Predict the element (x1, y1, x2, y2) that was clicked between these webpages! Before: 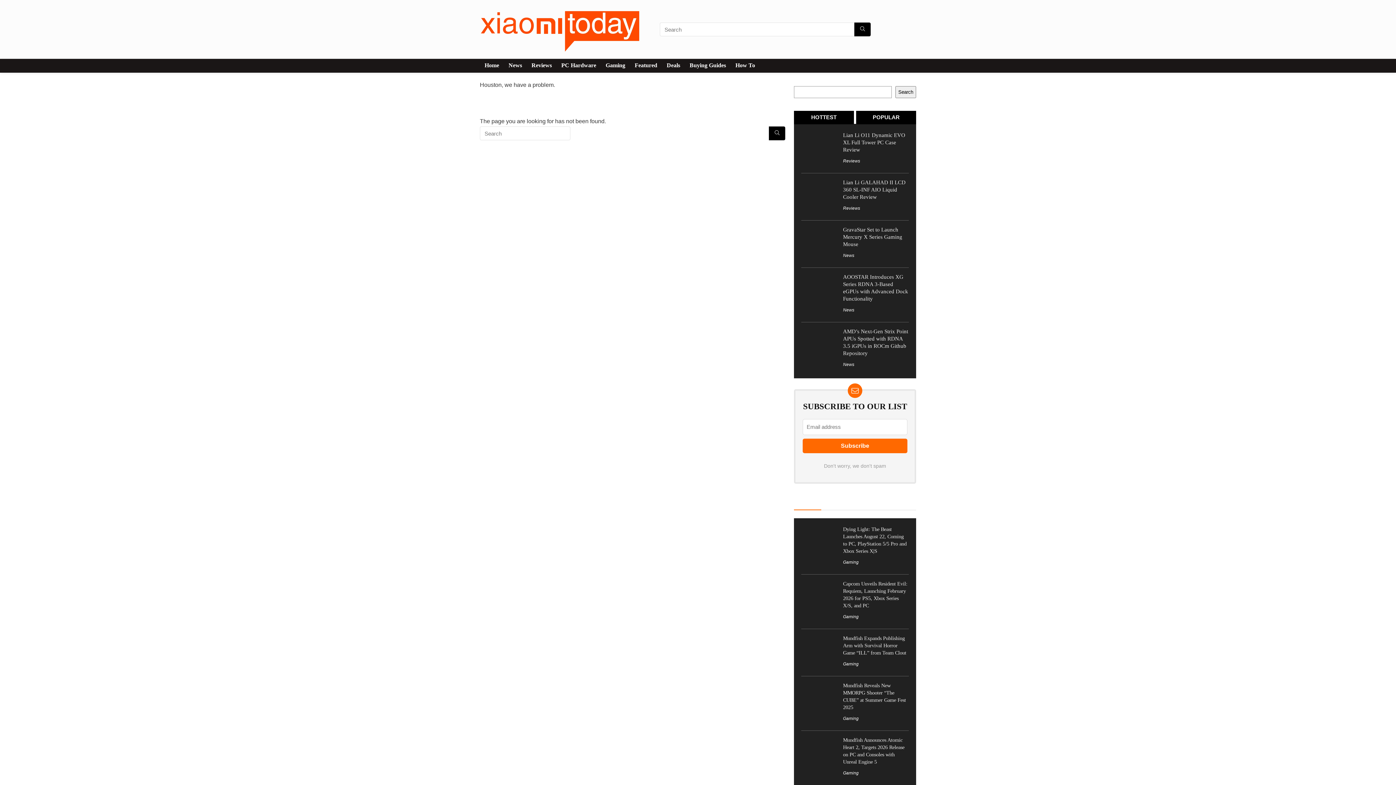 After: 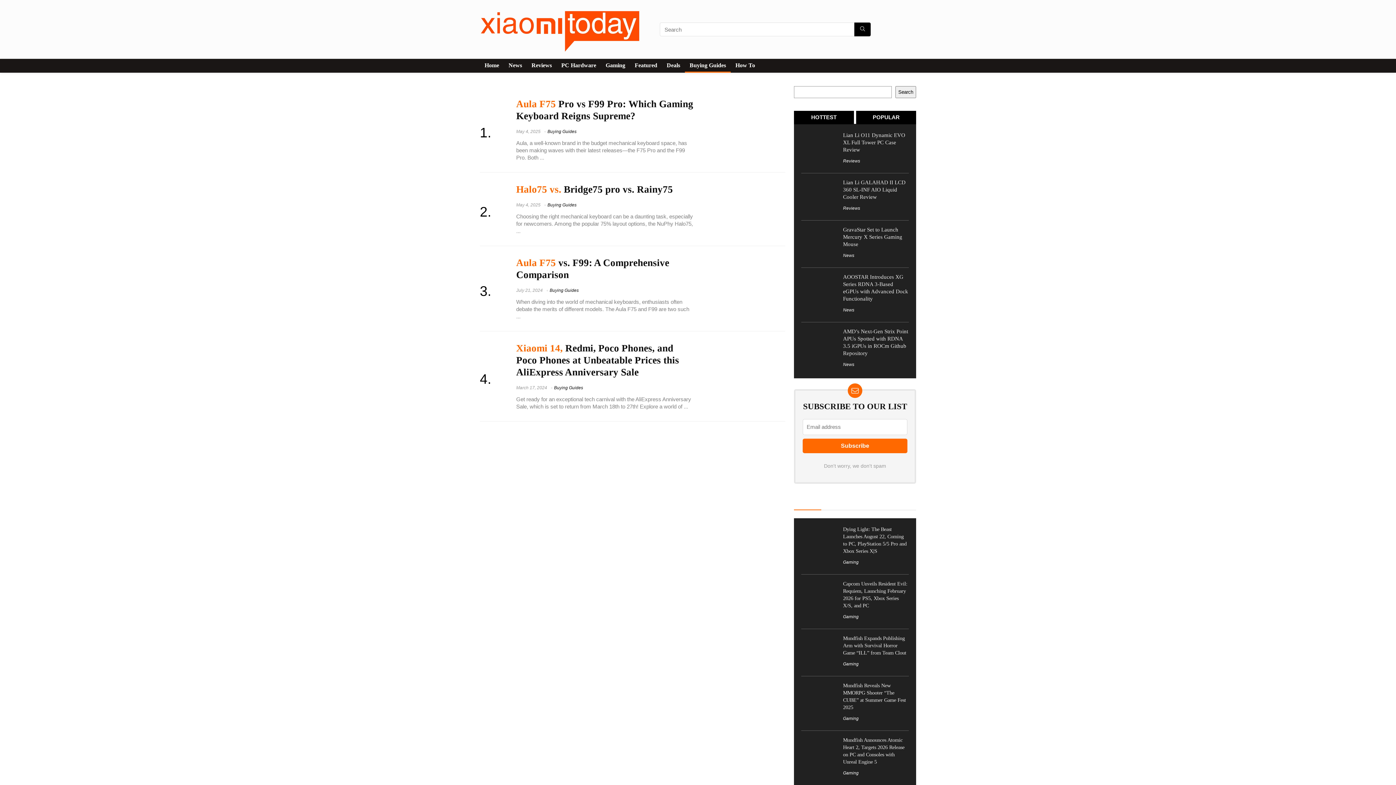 Action: label: Buying Guides bbox: (685, 59, 730, 72)